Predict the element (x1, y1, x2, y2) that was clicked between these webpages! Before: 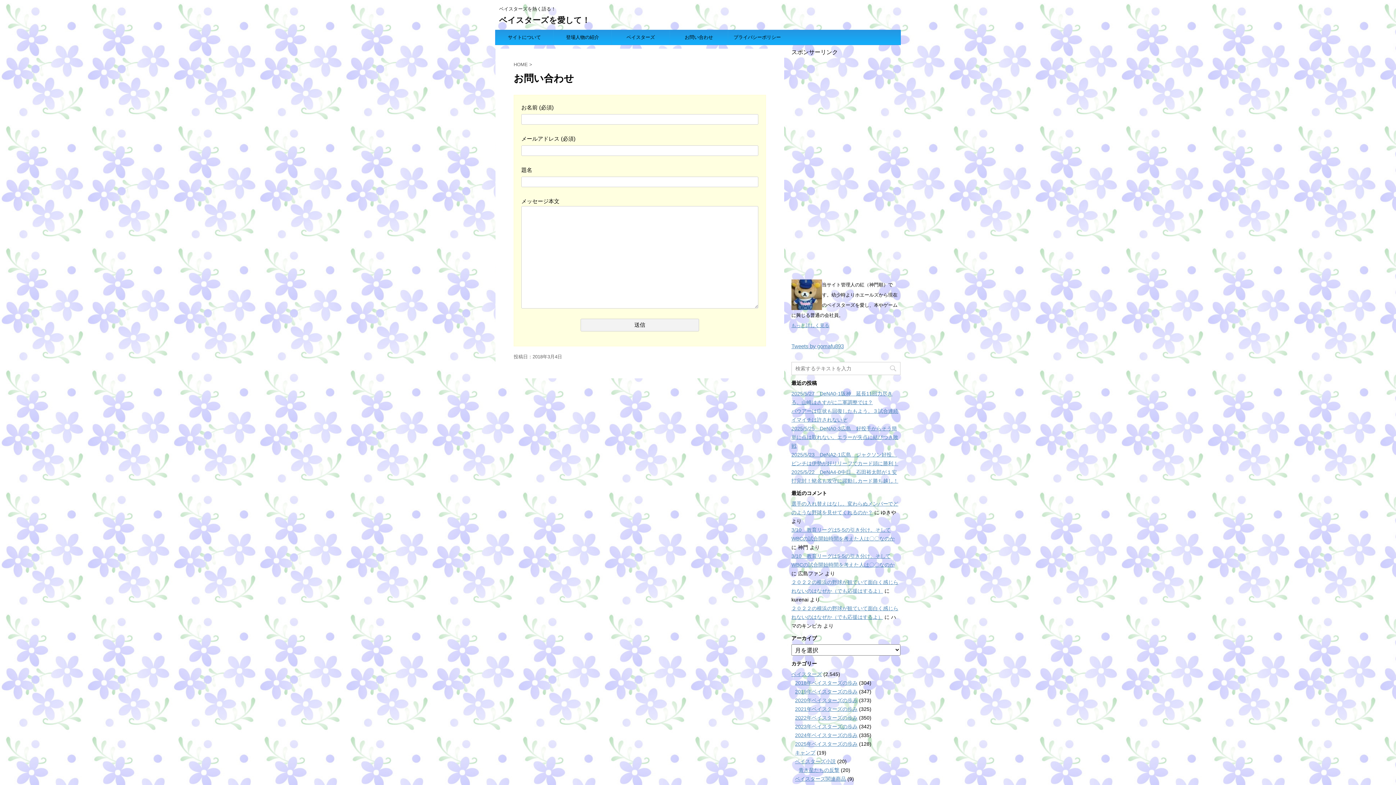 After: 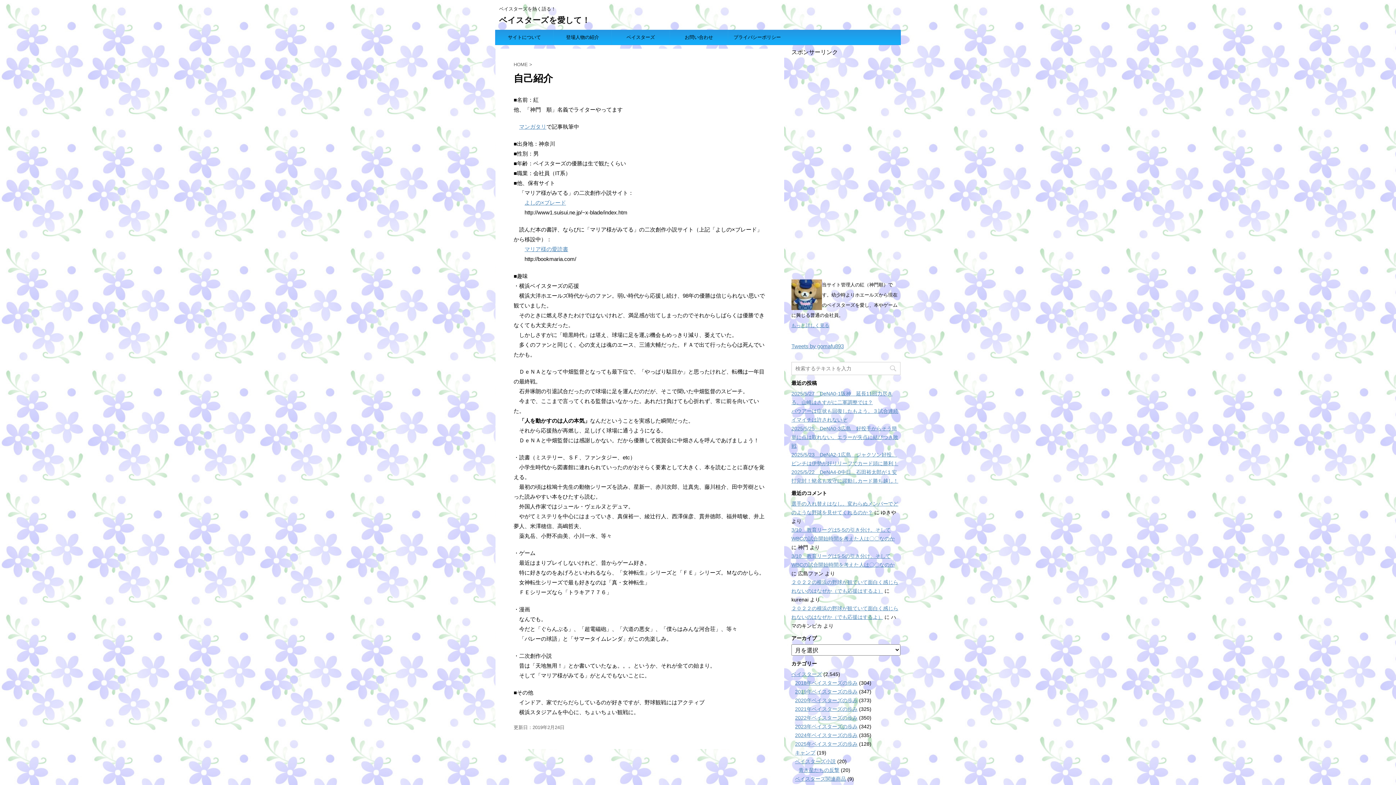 Action: label: もっと詳しく見る bbox: (791, 322, 829, 328)